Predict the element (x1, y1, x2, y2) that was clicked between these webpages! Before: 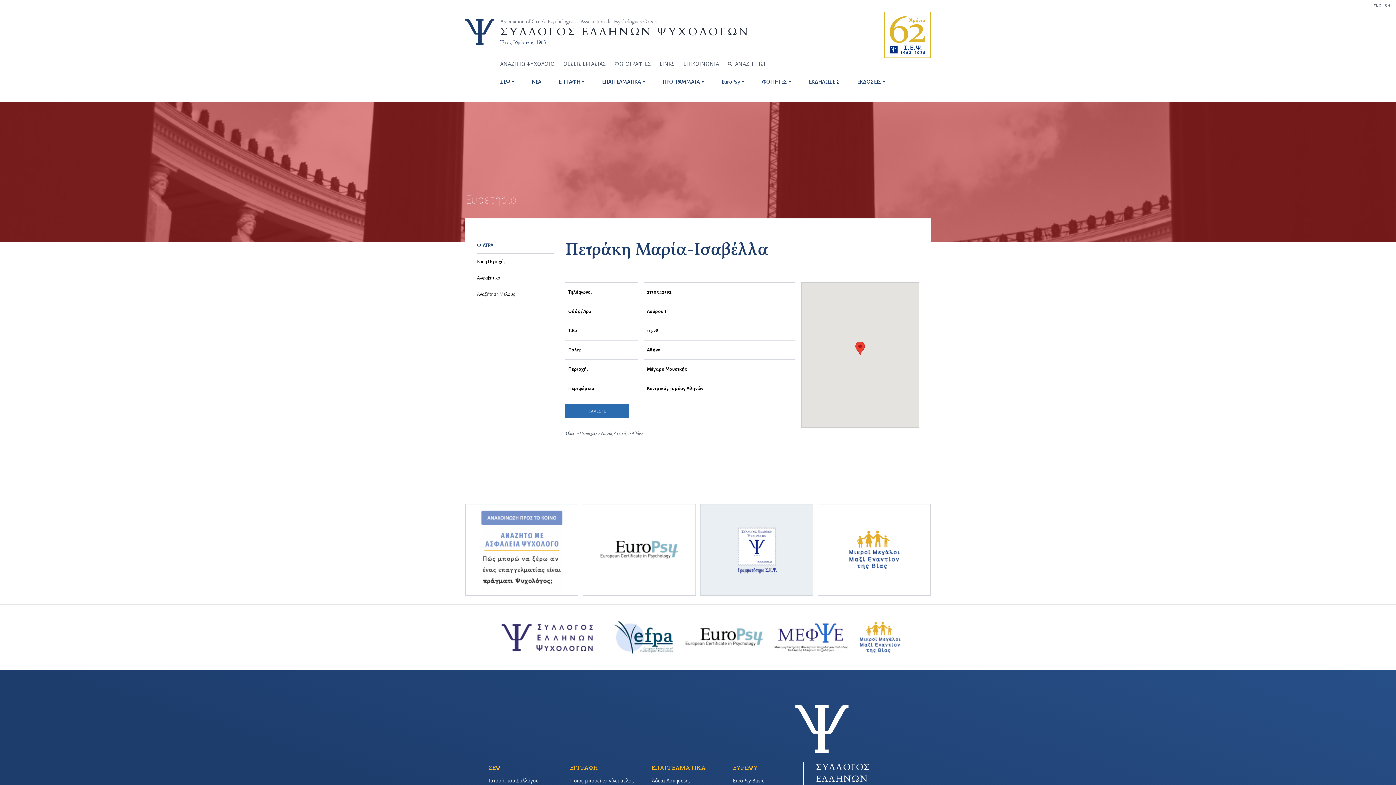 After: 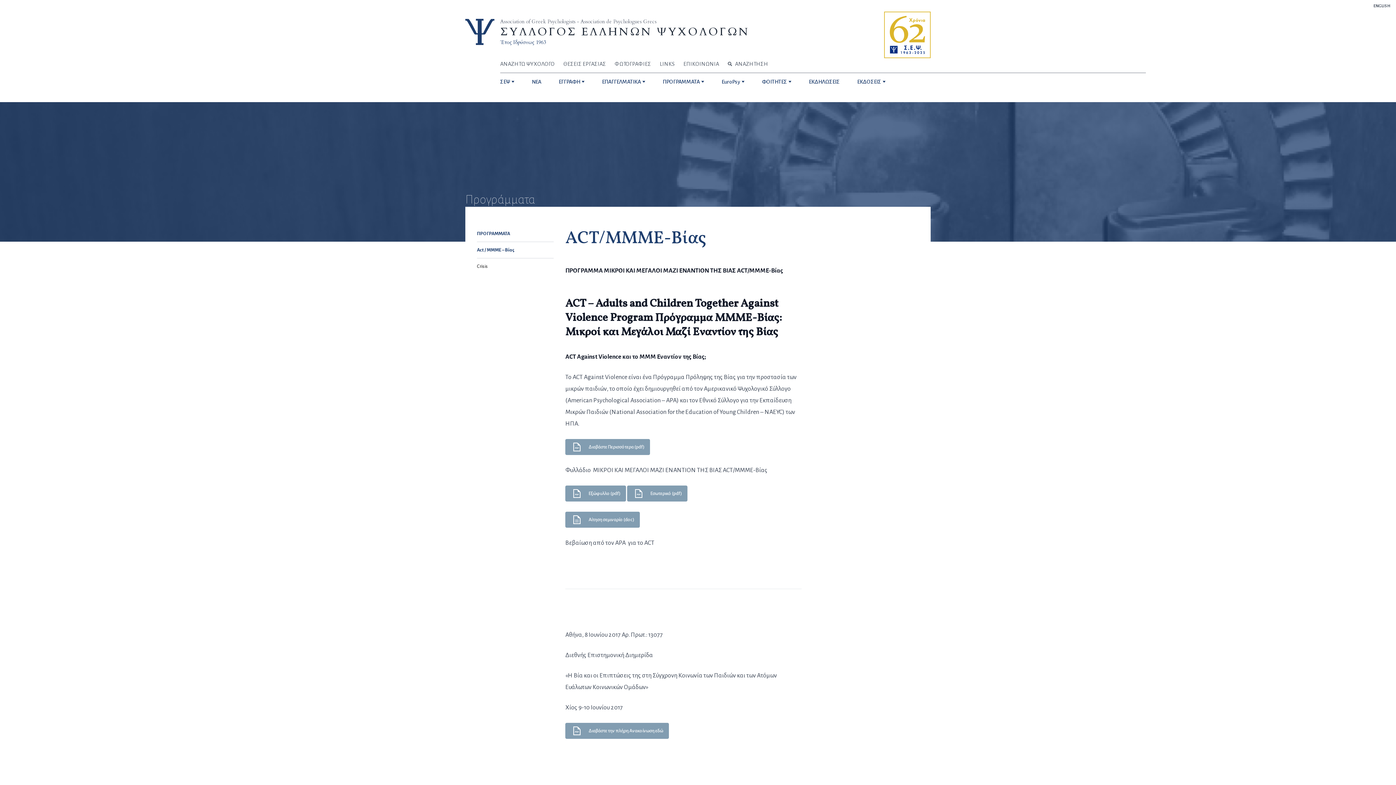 Action: bbox: (662, 73, 704, 90) label: ΠΡΟΓΡΑΜΜΑΤΑ